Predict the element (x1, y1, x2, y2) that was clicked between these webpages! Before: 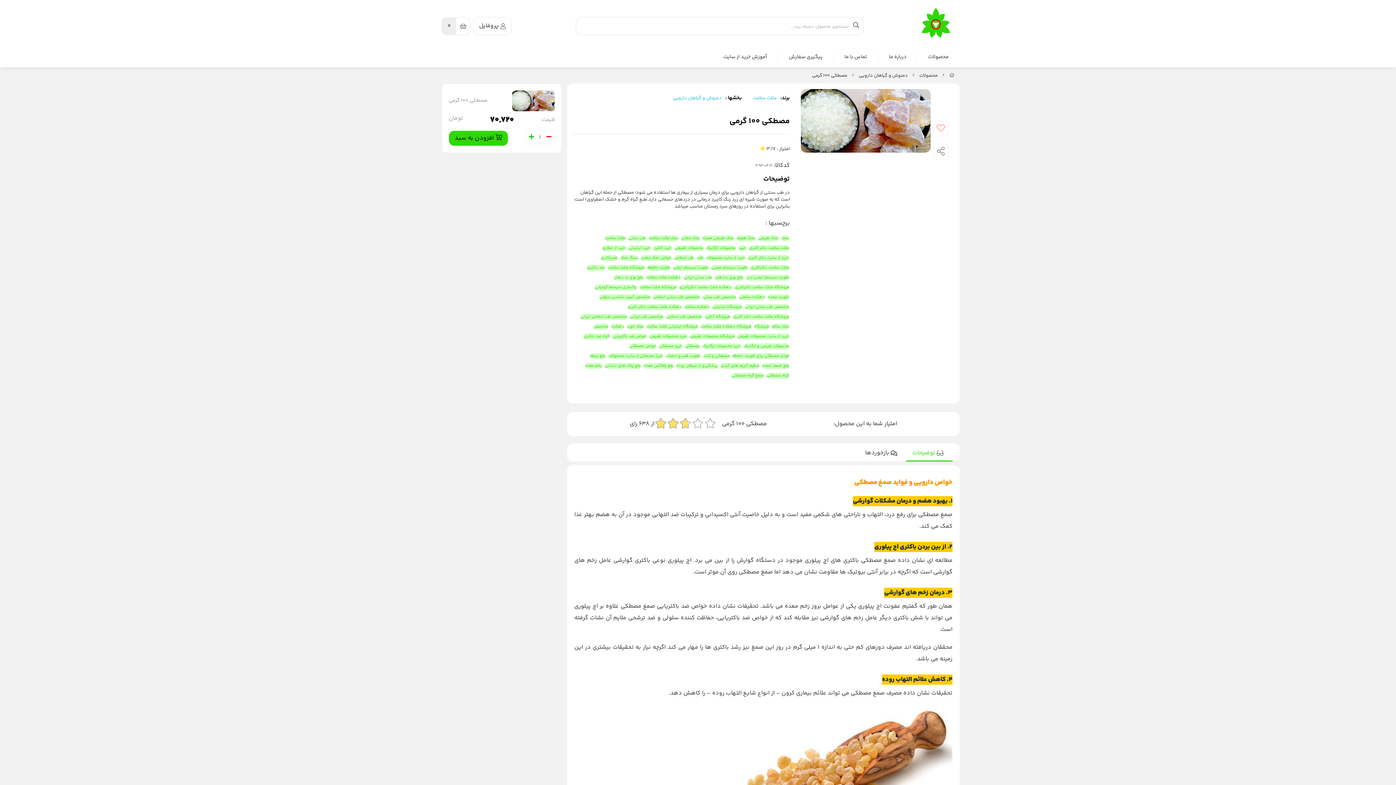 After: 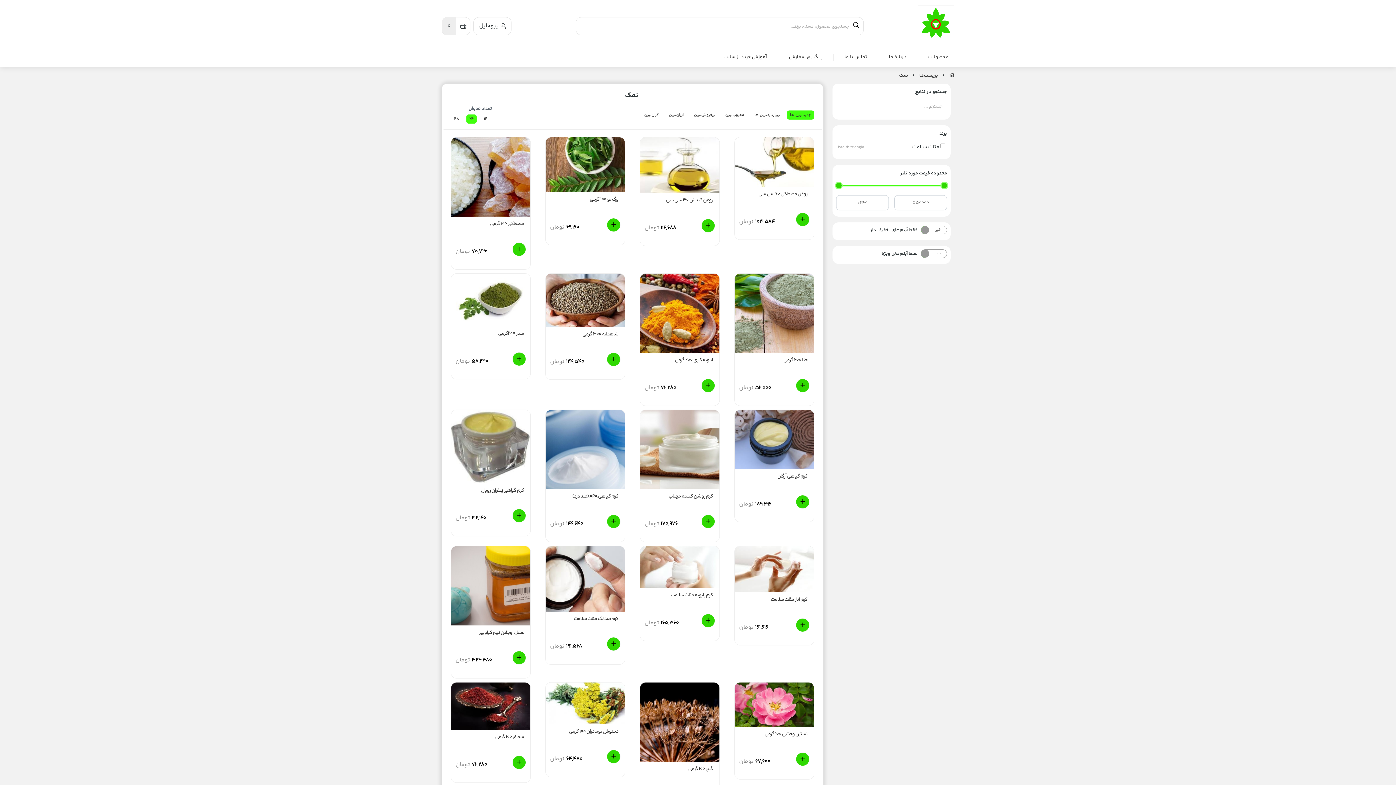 Action: bbox: (781, 235, 789, 241) label: نمک